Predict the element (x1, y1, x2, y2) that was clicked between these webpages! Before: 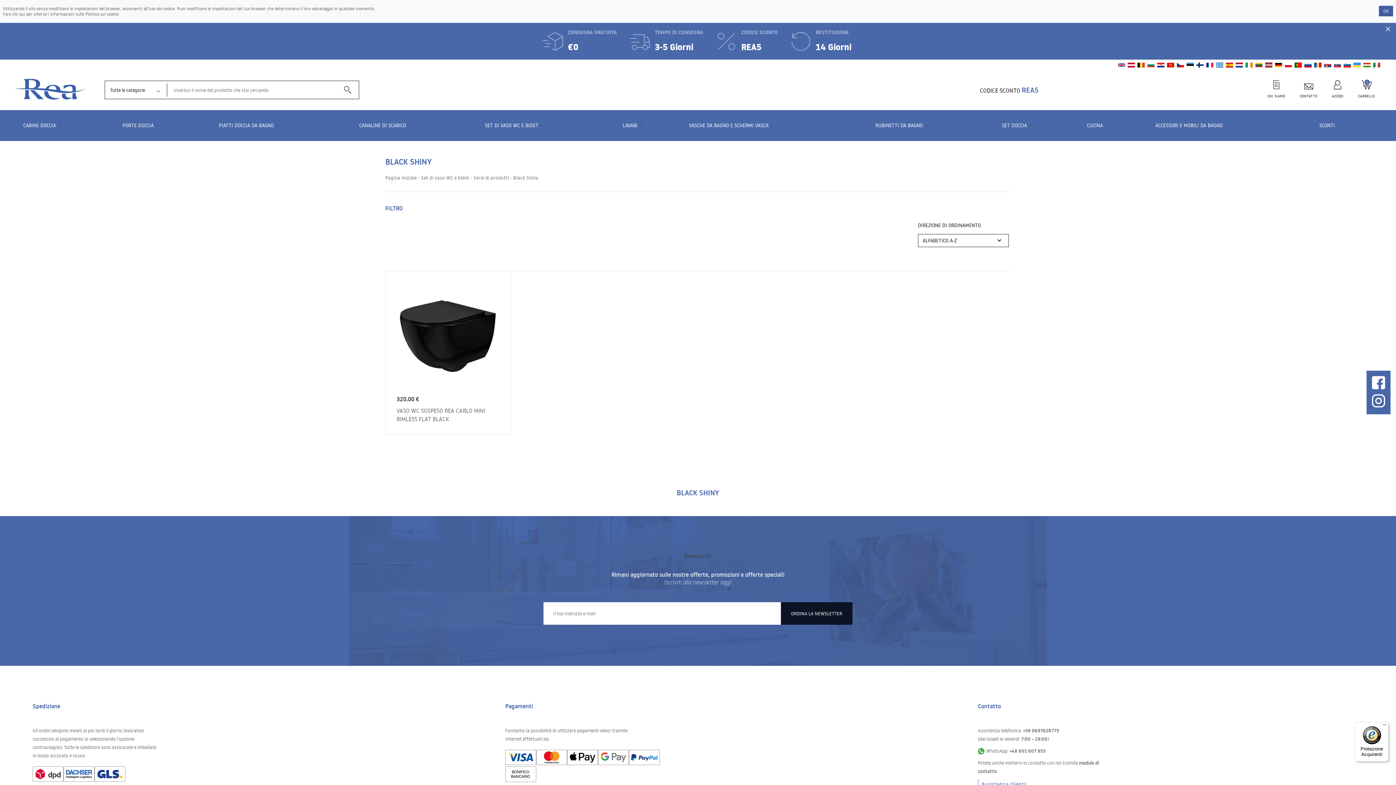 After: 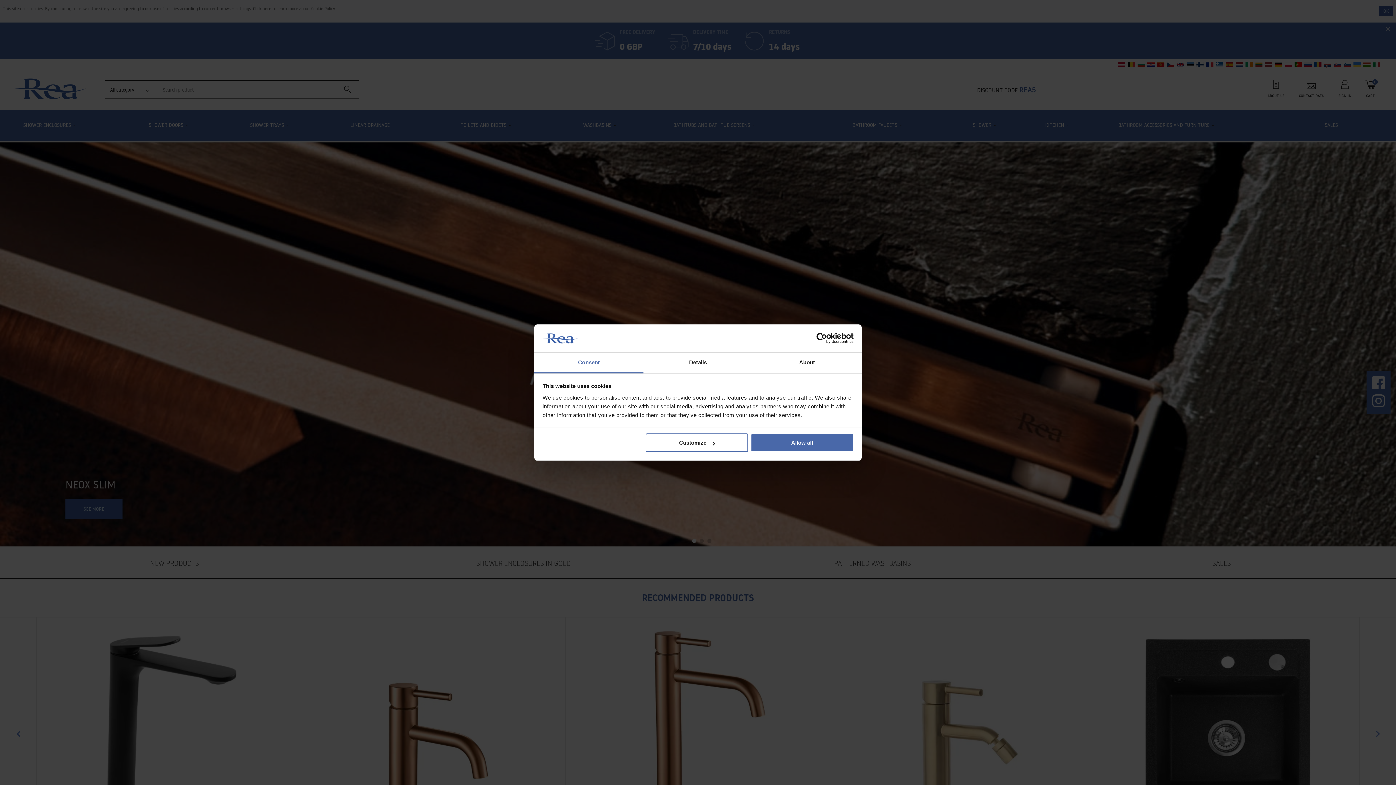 Action: bbox: (1118, 62, 1126, 70) label:  